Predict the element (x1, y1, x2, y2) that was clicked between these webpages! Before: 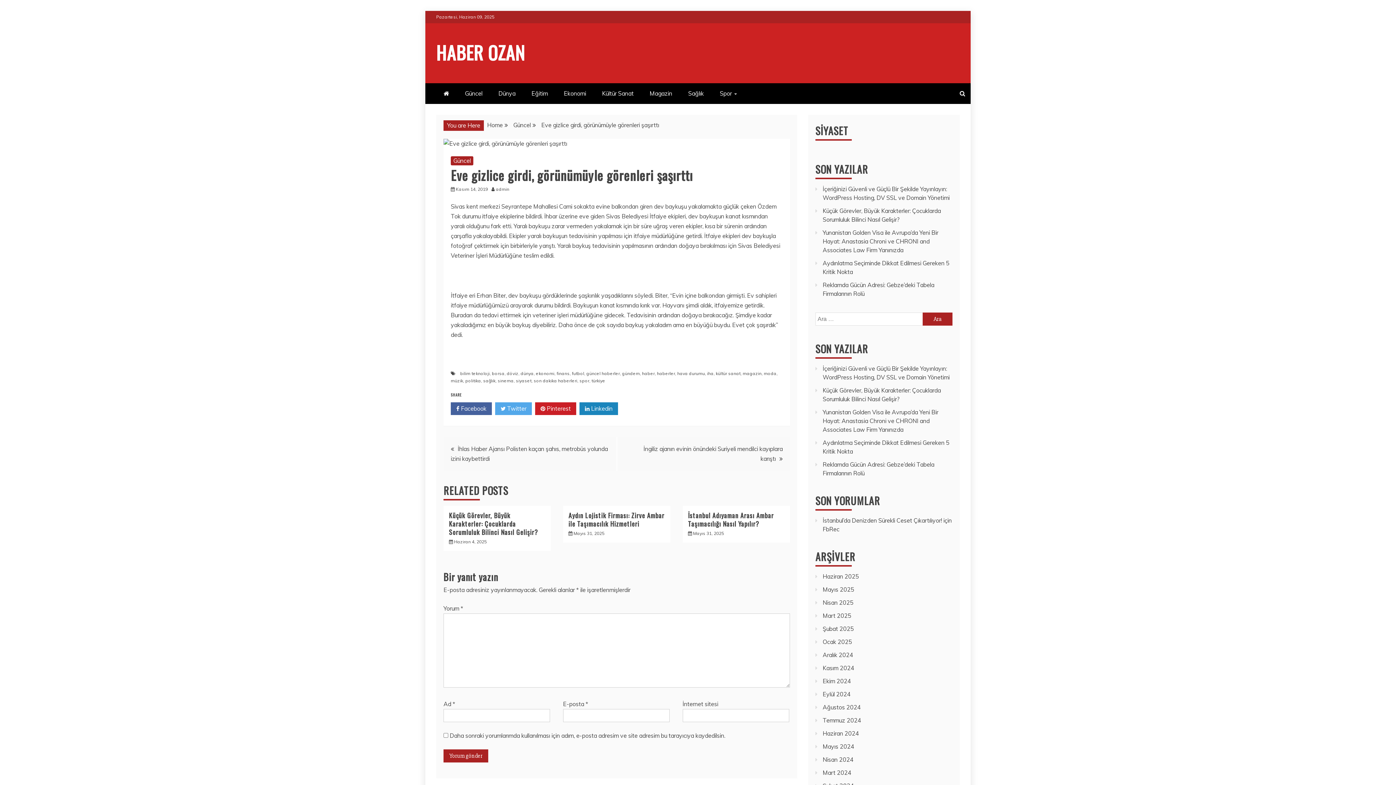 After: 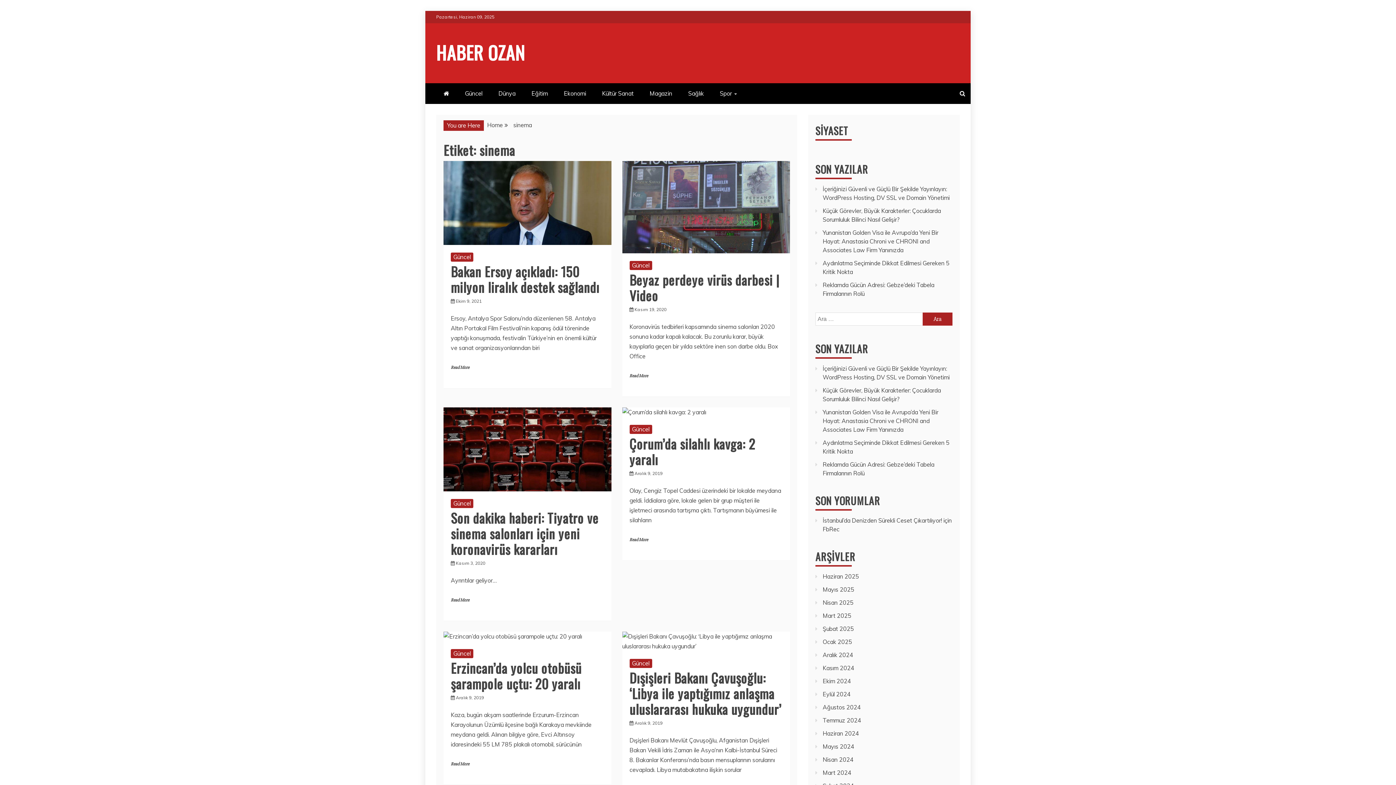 Action: bbox: (497, 378, 513, 383) label: sinema